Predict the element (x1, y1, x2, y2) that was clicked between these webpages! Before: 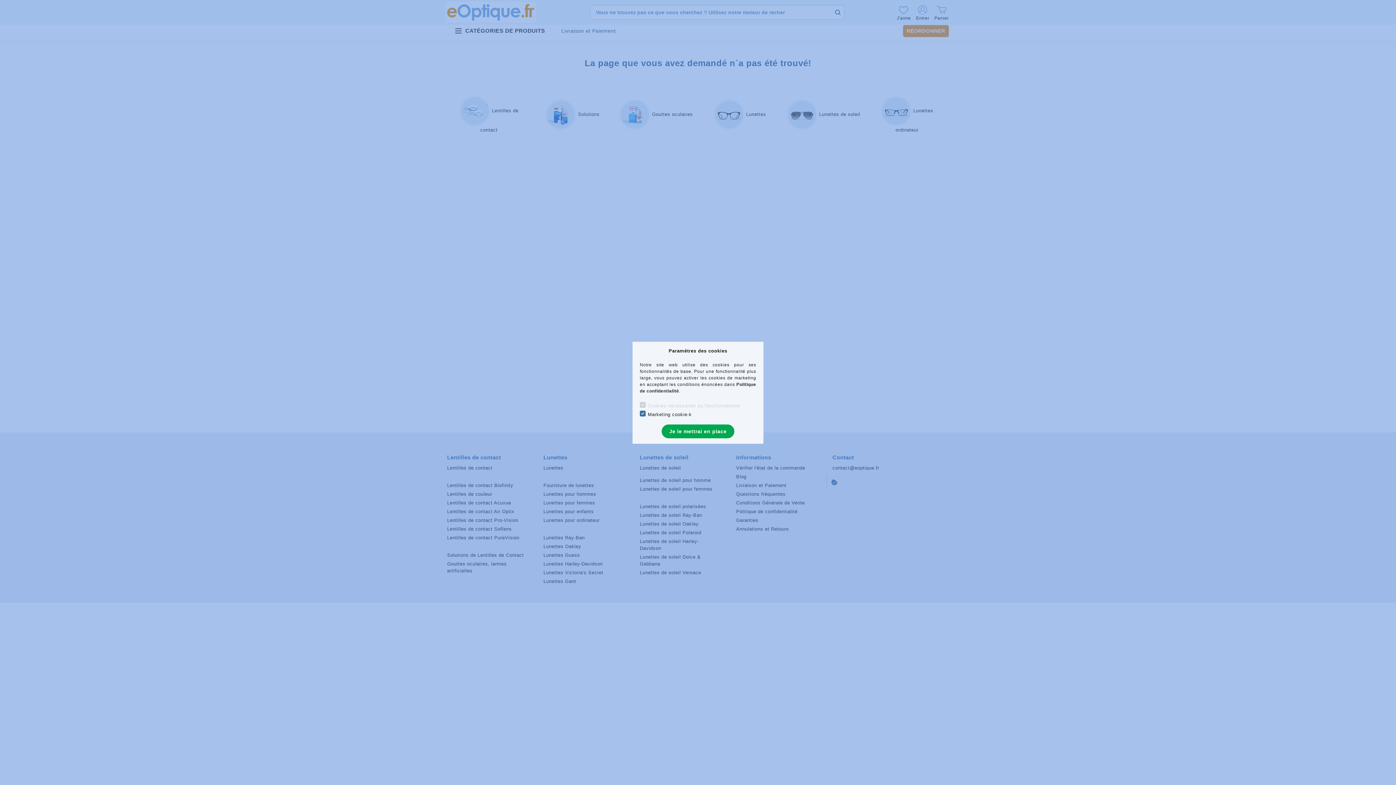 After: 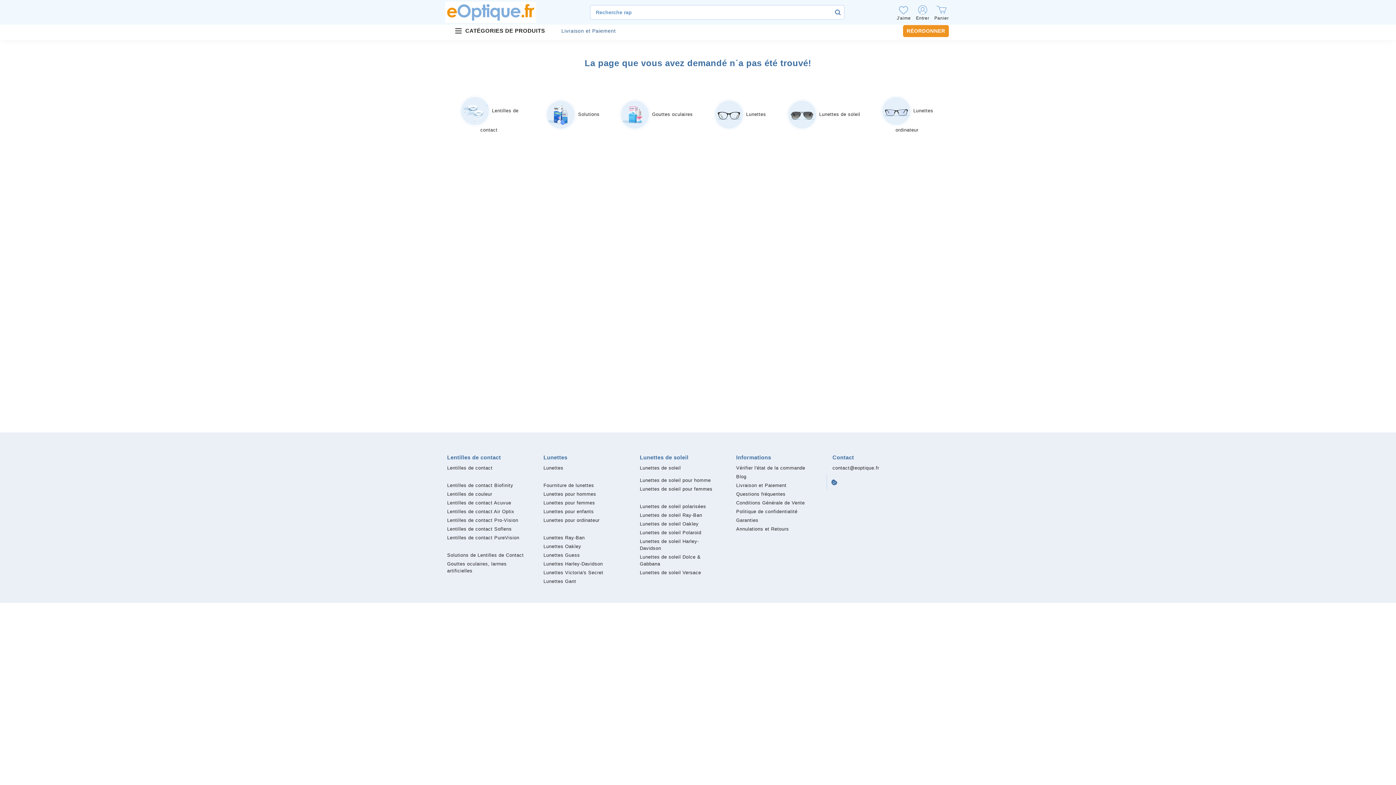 Action: label: Je le mettrai en place bbox: (661, 424, 734, 438)